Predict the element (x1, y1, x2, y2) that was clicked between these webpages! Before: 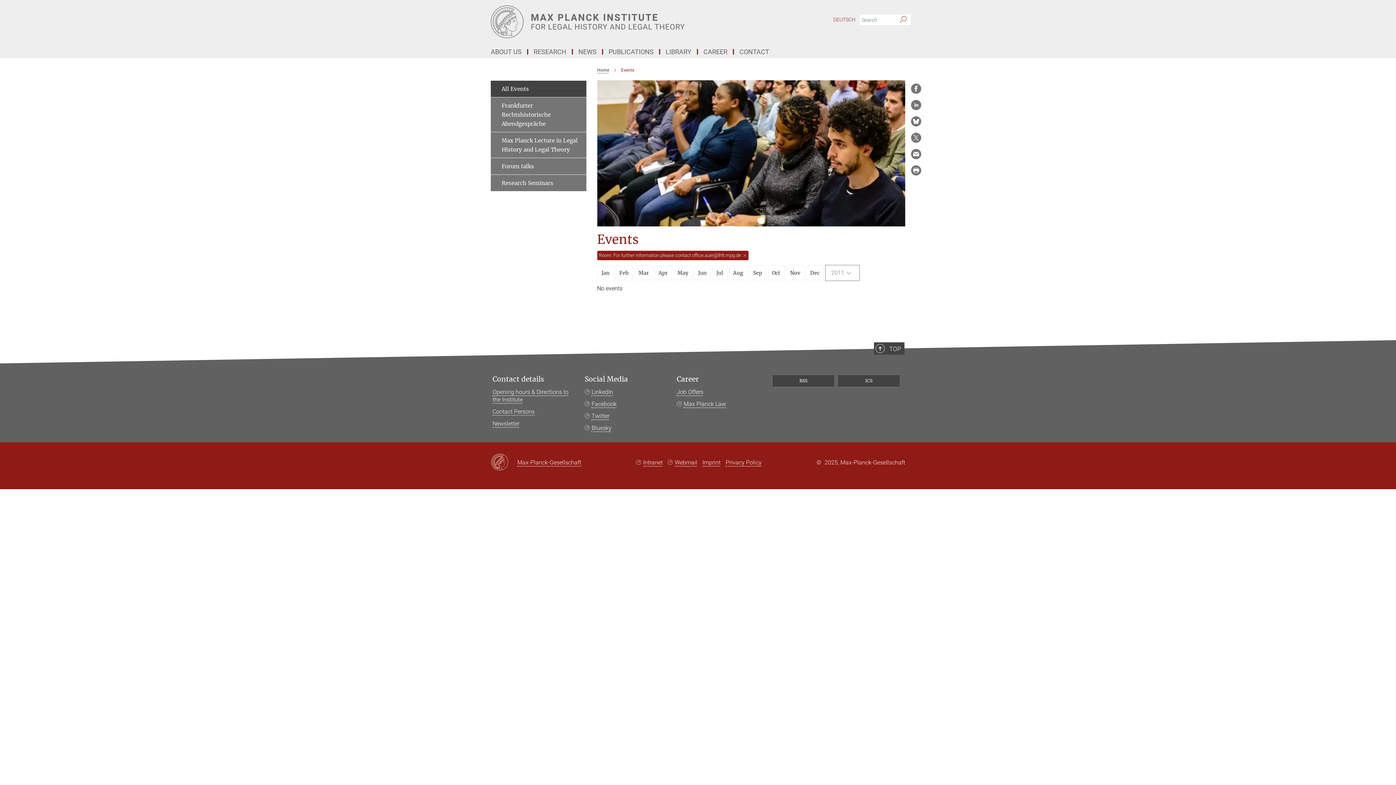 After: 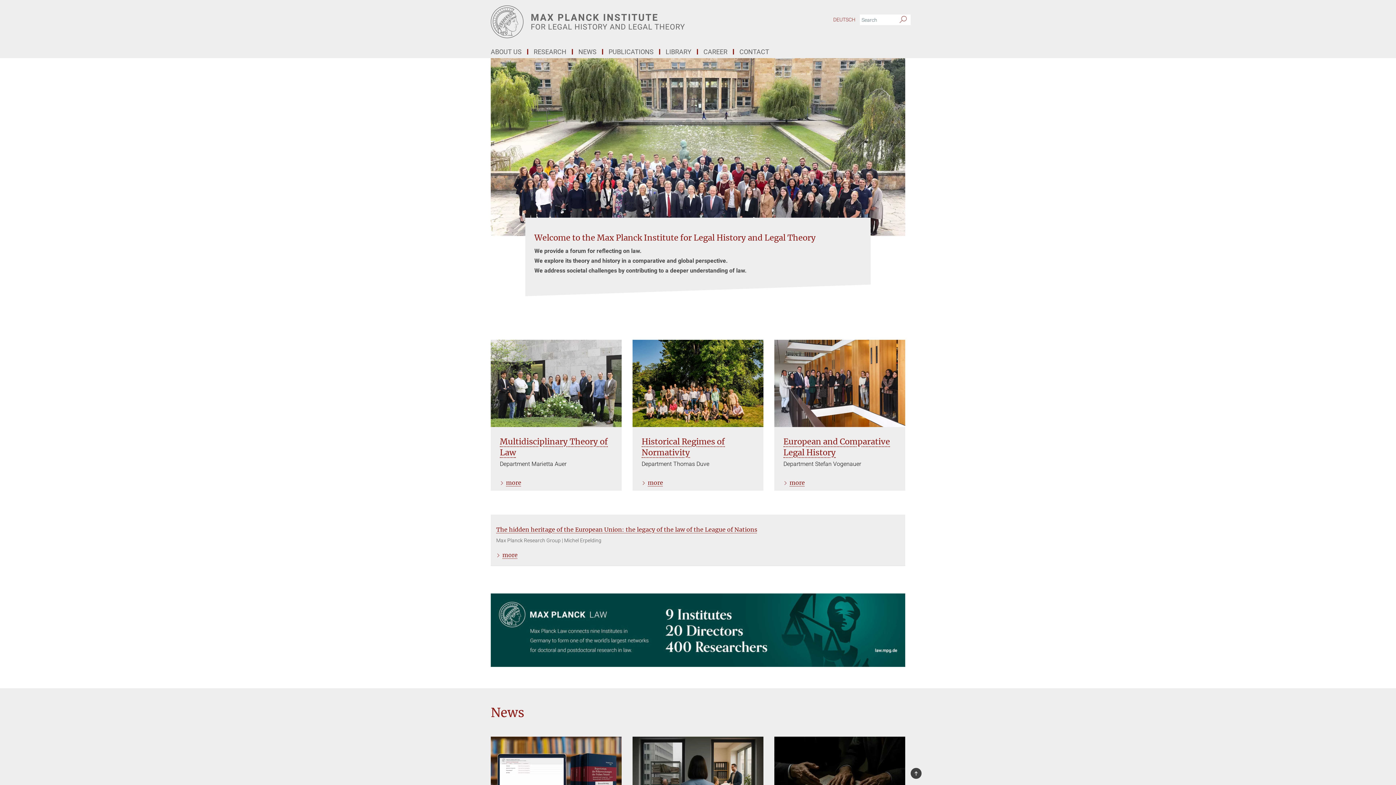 Action: bbox: (490, 5, 763, 38) label: Logo Max Planck Institute for Legal History and Legal Theory, go to homepage